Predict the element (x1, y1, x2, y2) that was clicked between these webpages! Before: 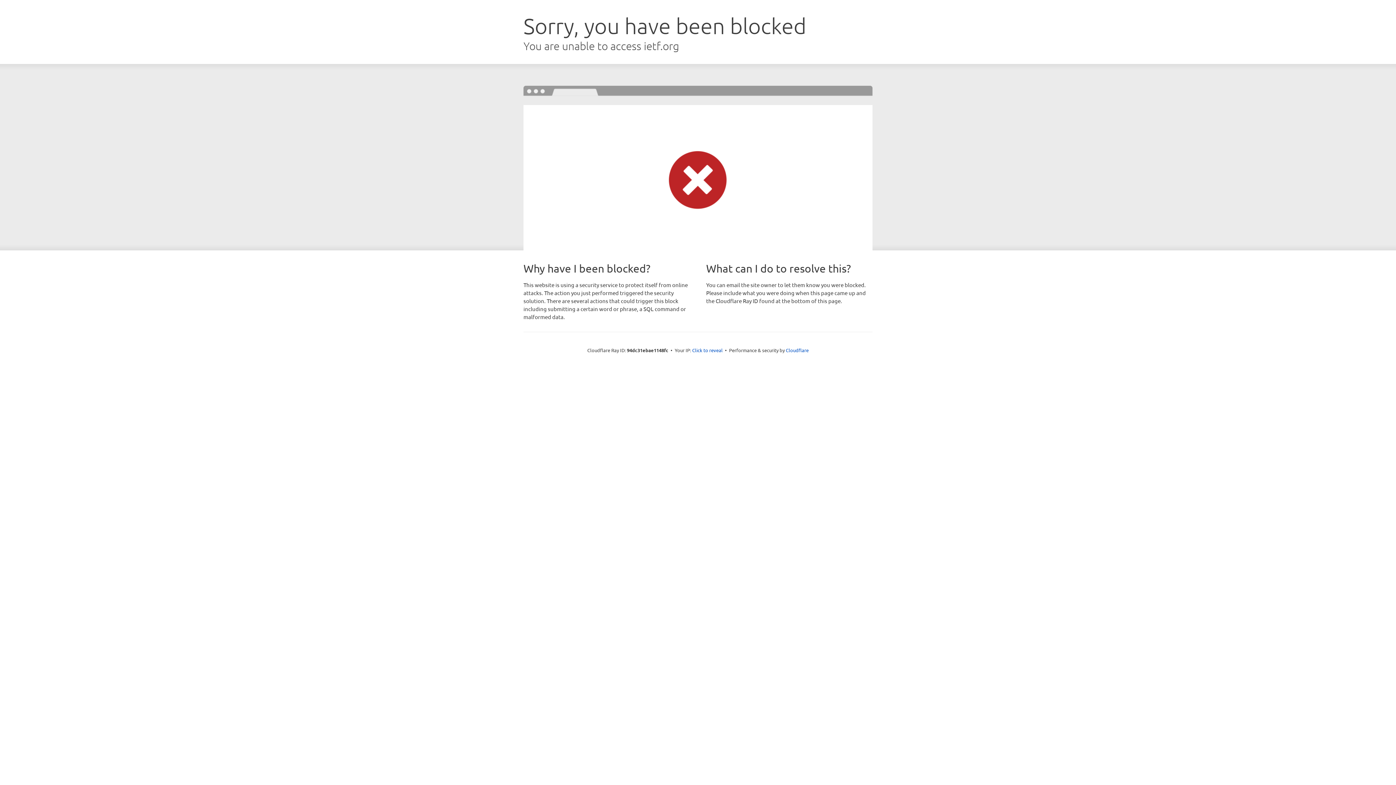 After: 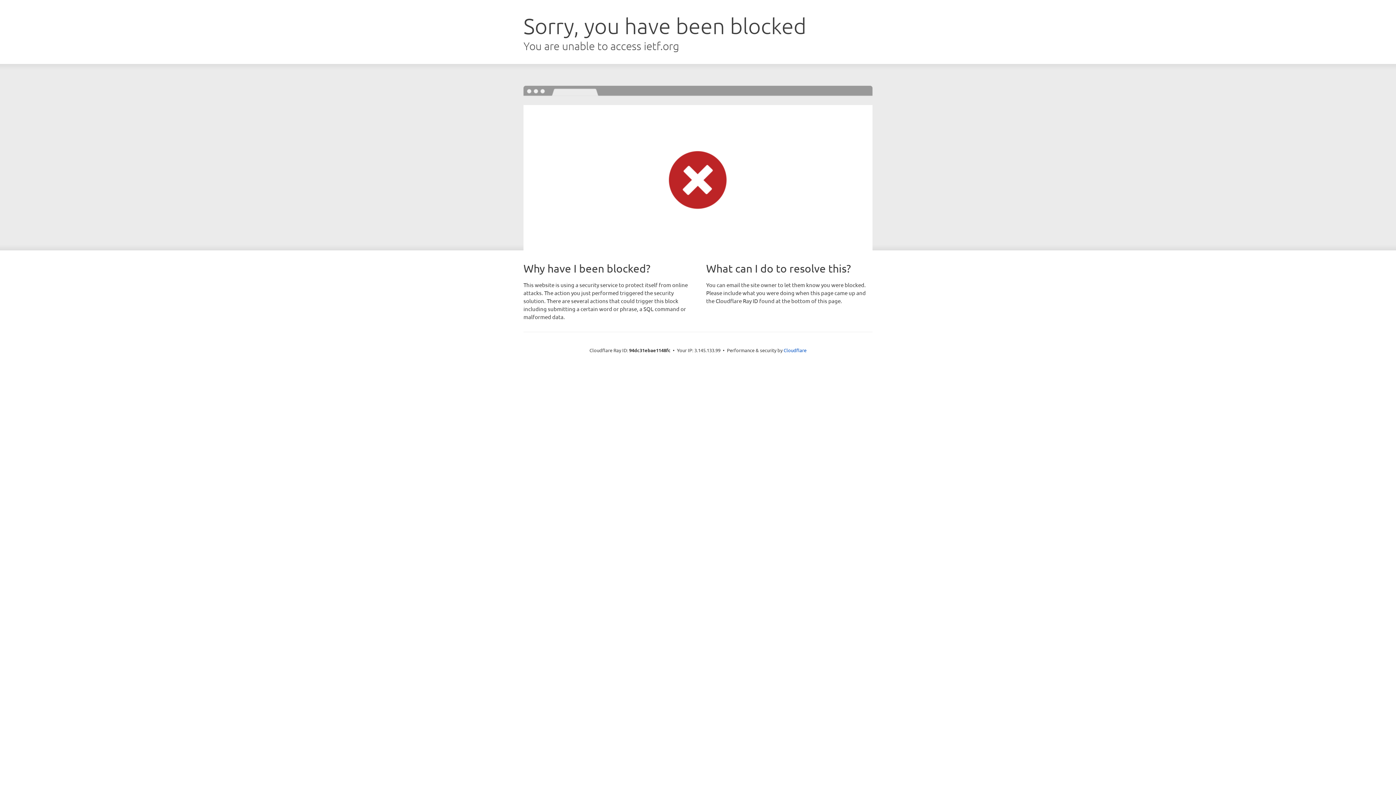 Action: label: Click to reveal bbox: (692, 346, 722, 353)